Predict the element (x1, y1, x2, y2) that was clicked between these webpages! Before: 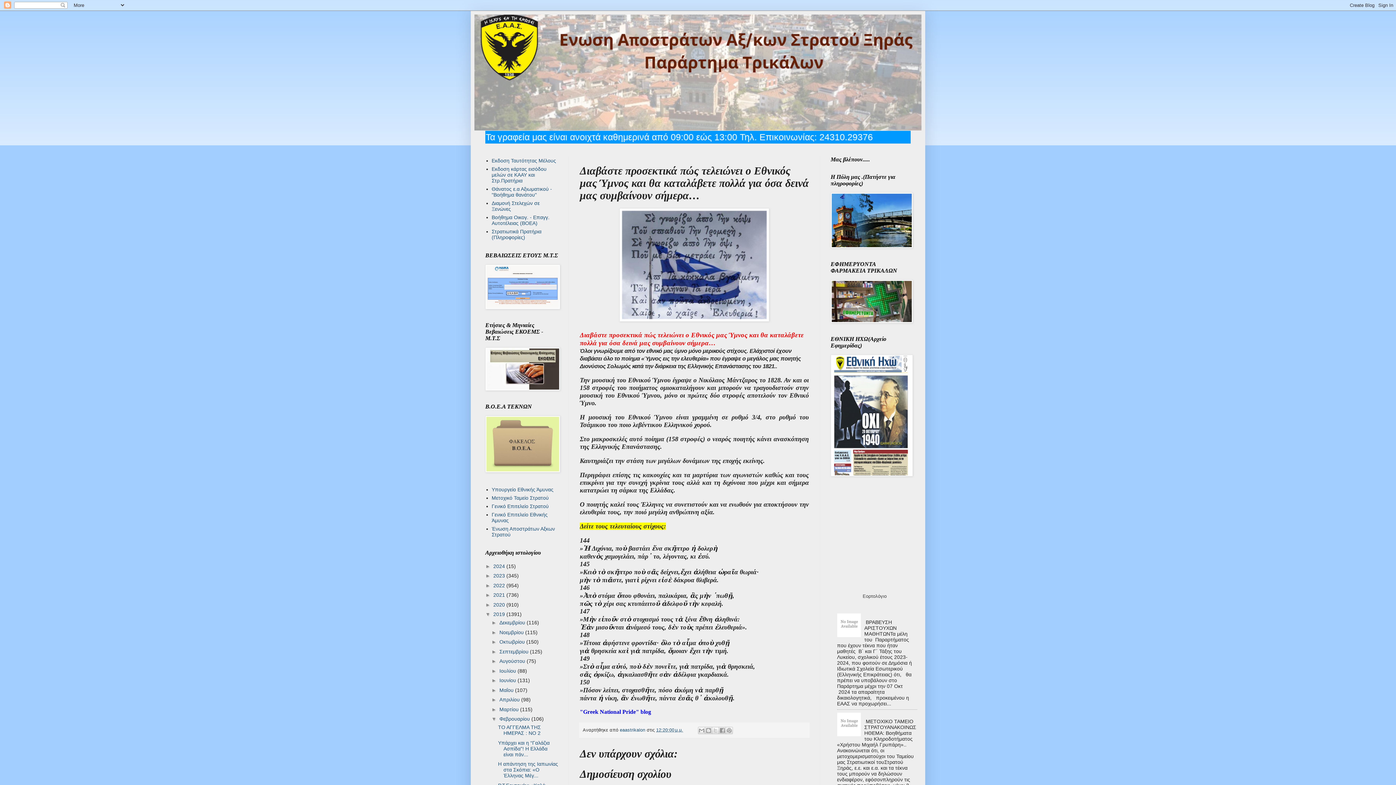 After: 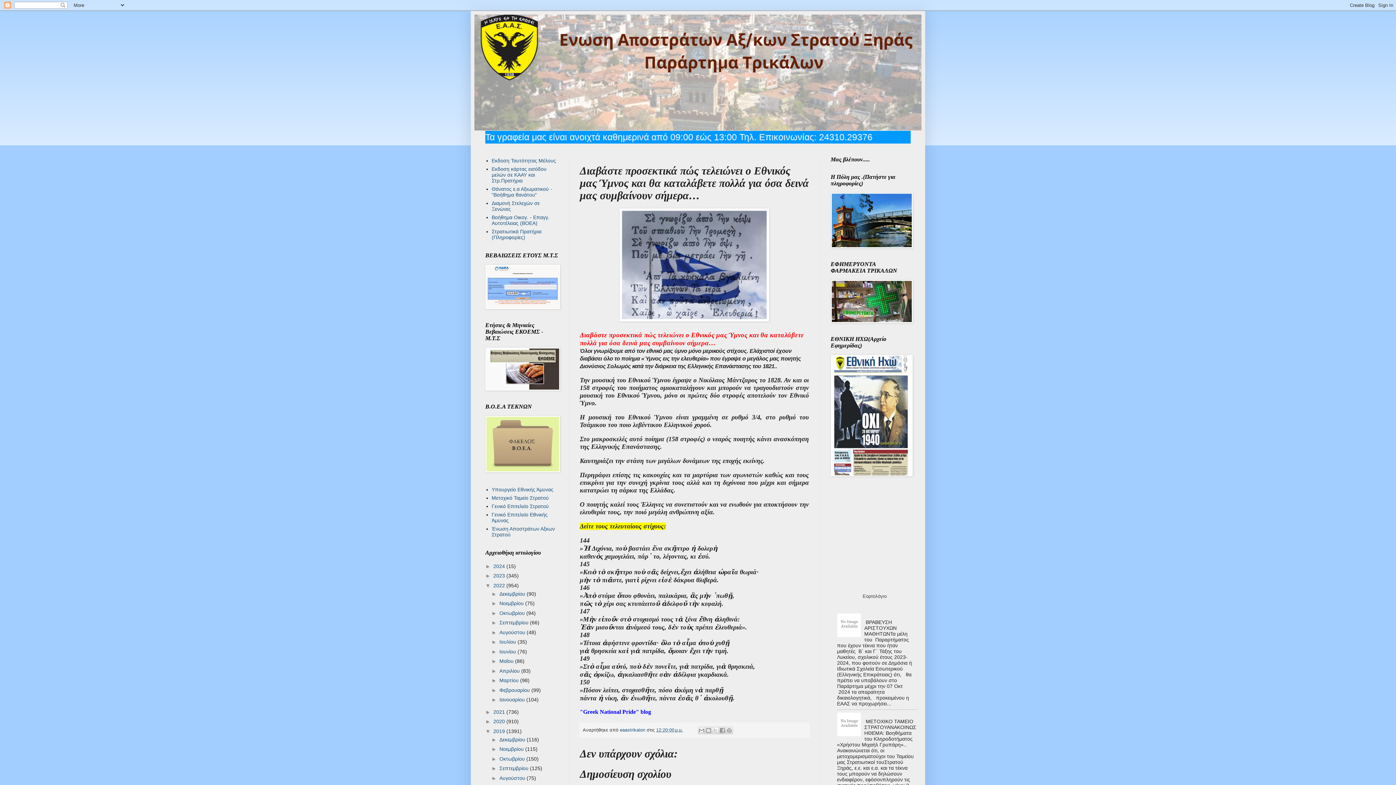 Action: label: ►   bbox: (485, 582, 493, 588)